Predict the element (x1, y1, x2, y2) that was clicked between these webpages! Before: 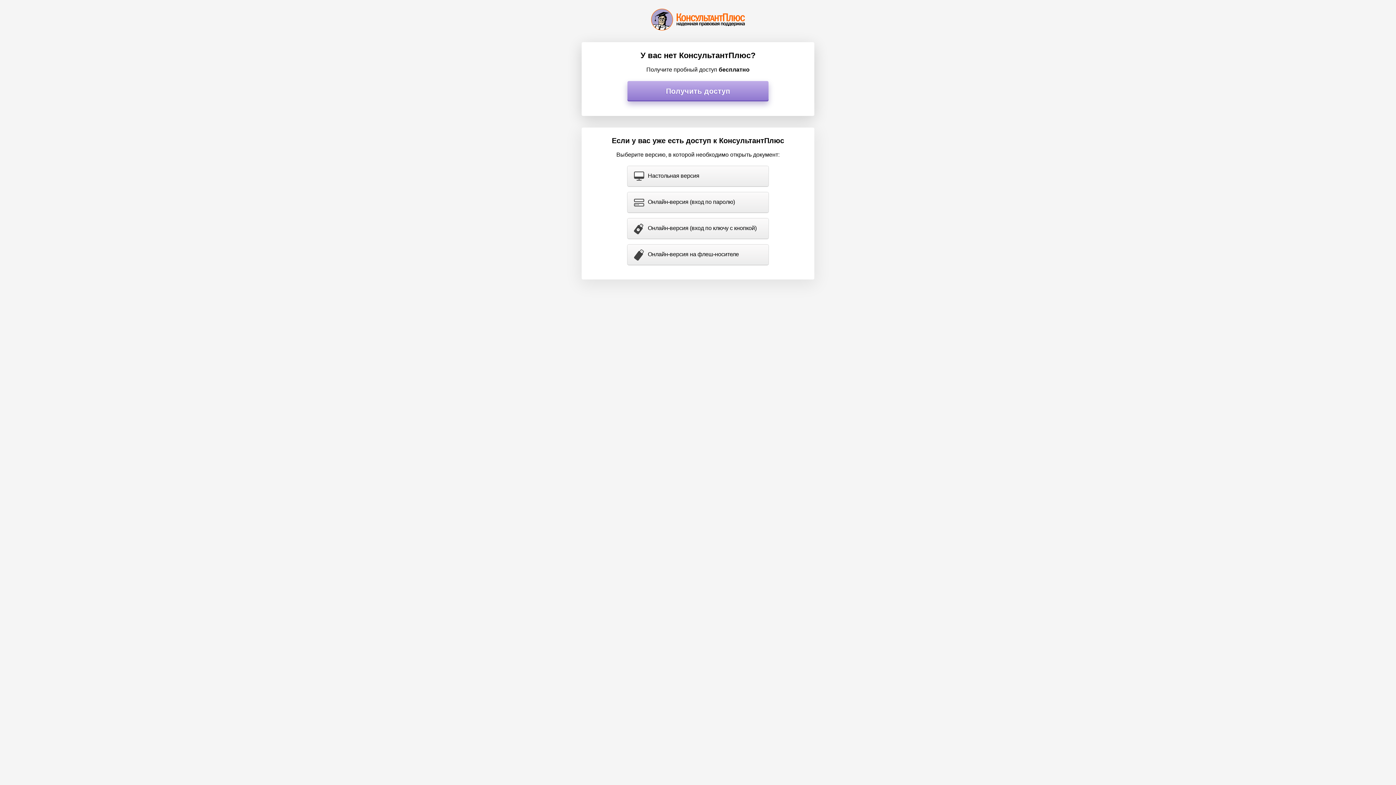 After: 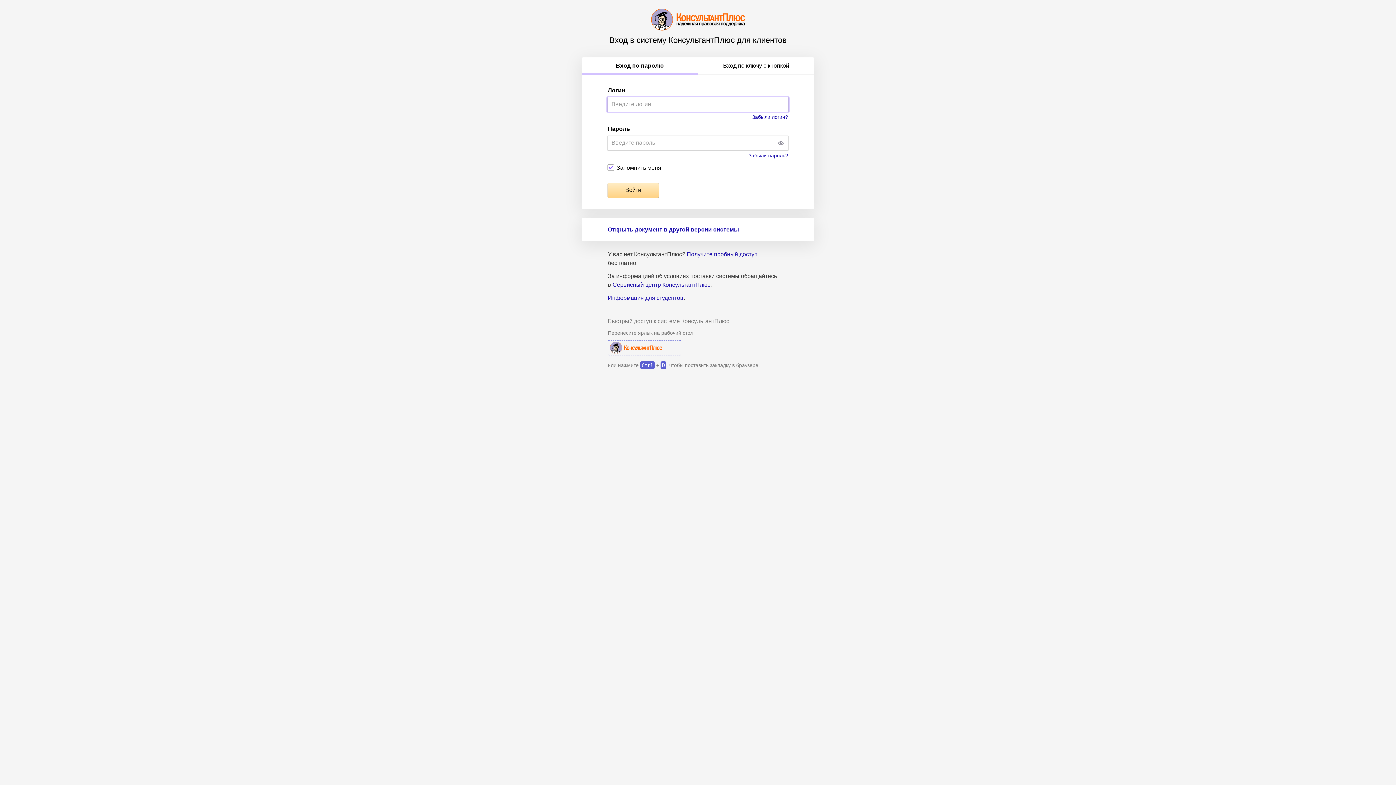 Action: bbox: (627, 192, 768, 212) label: Онлайн-версия (вход по паролю)